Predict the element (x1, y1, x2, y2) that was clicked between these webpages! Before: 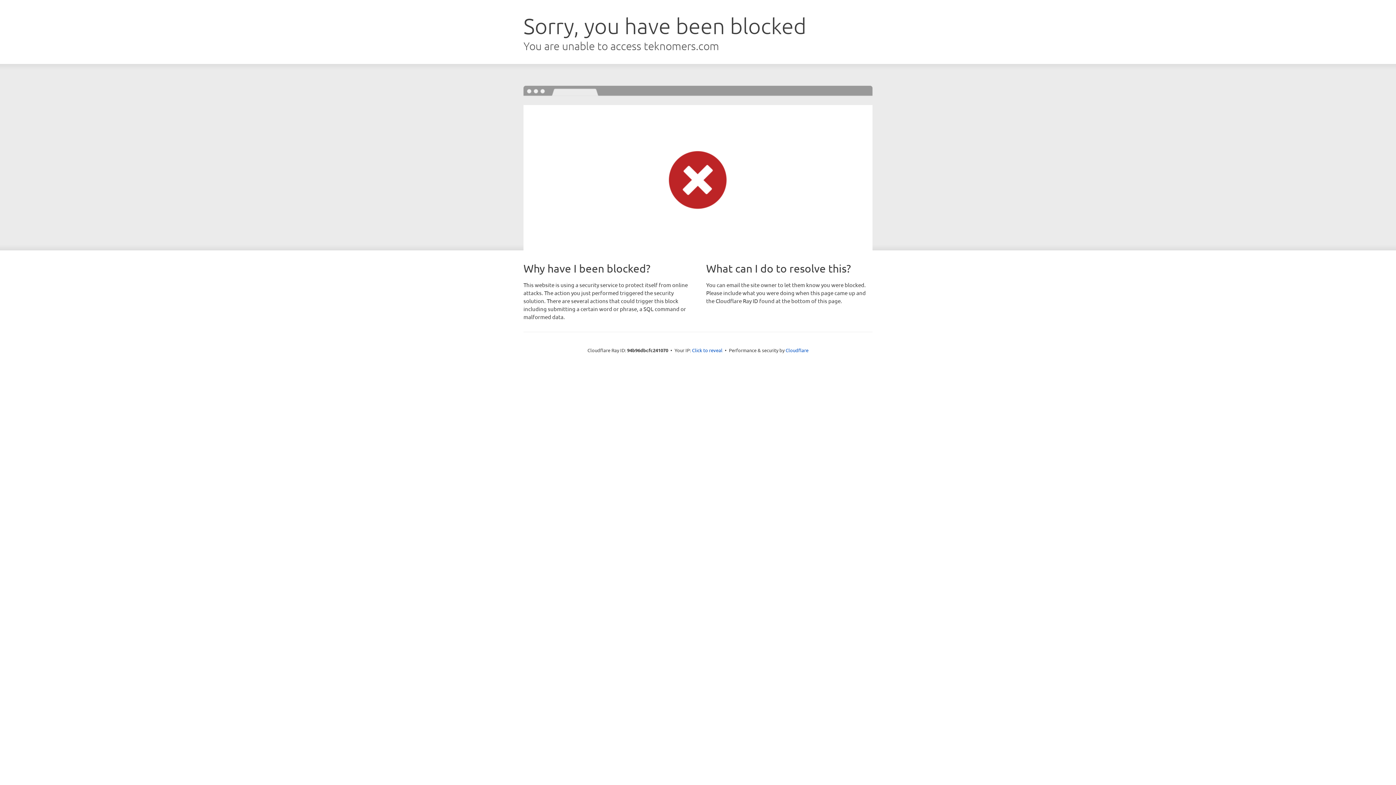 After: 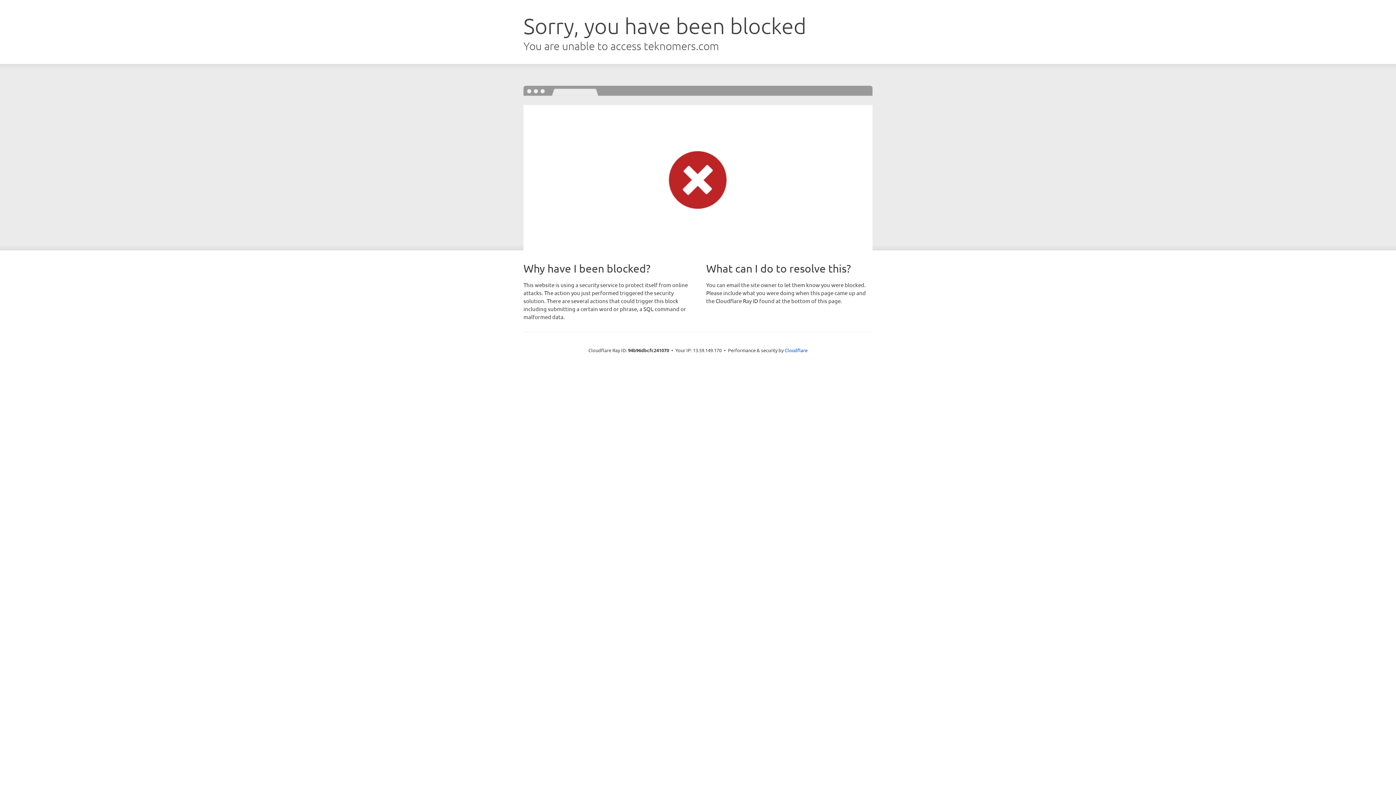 Action: bbox: (692, 346, 722, 353) label: Click to reveal